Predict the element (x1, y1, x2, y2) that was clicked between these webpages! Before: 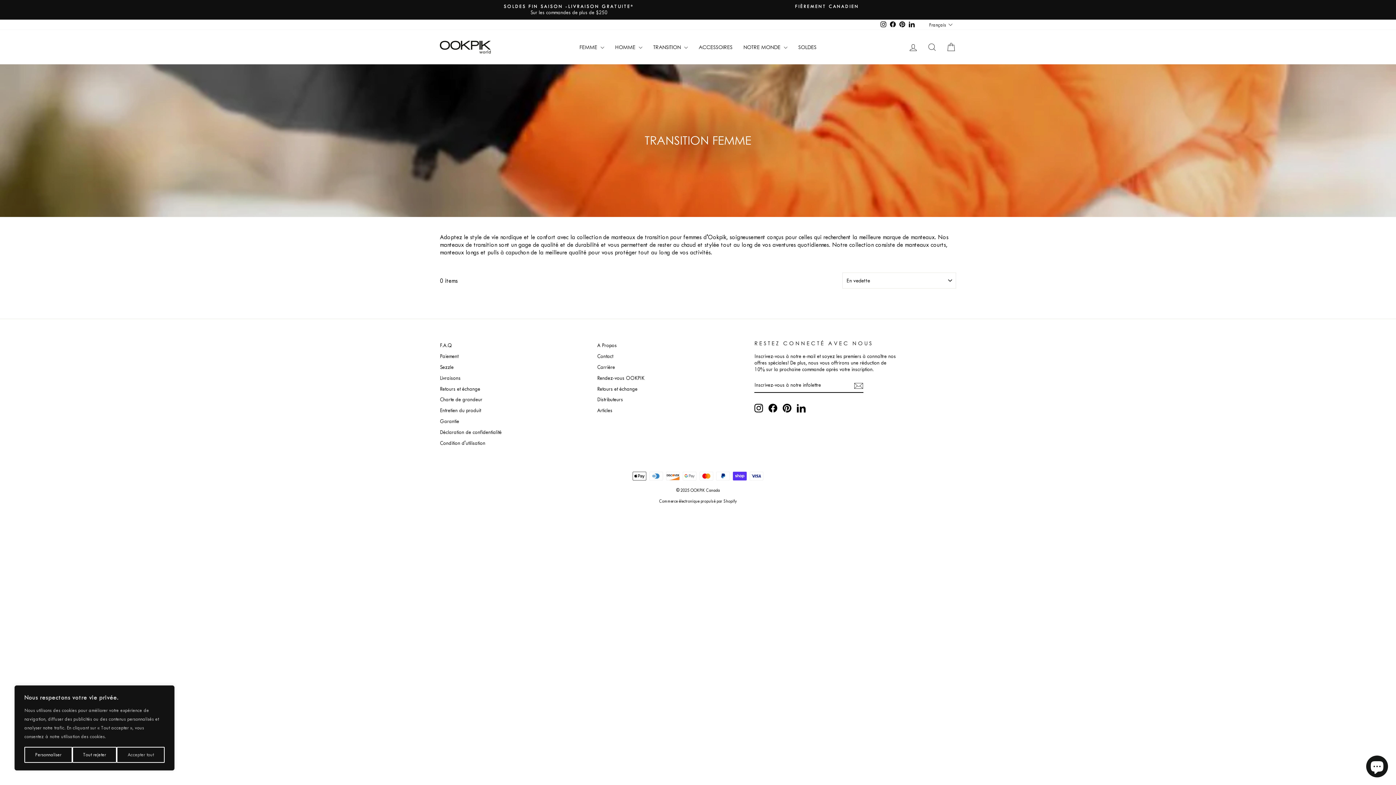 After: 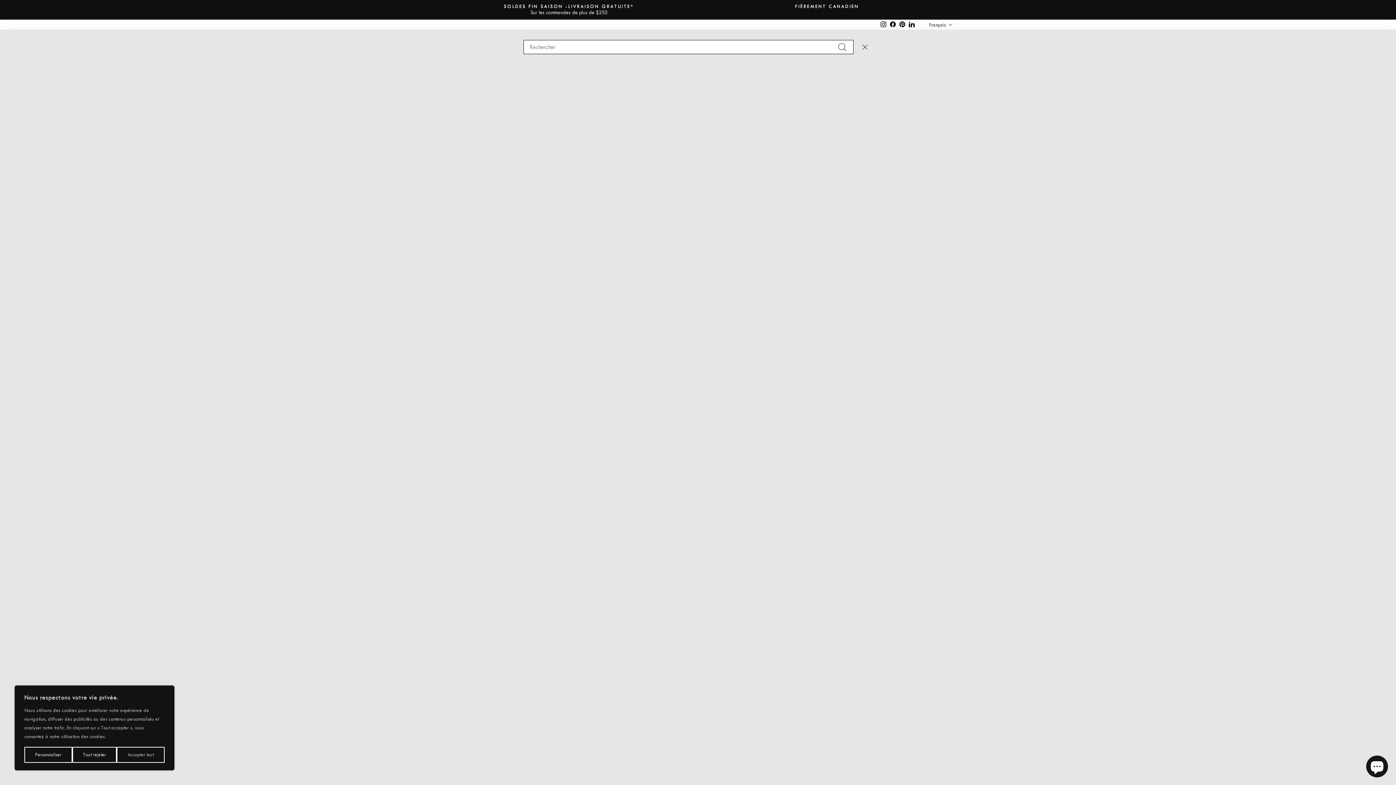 Action: label: RECHERCHER bbox: (922, 39, 941, 54)